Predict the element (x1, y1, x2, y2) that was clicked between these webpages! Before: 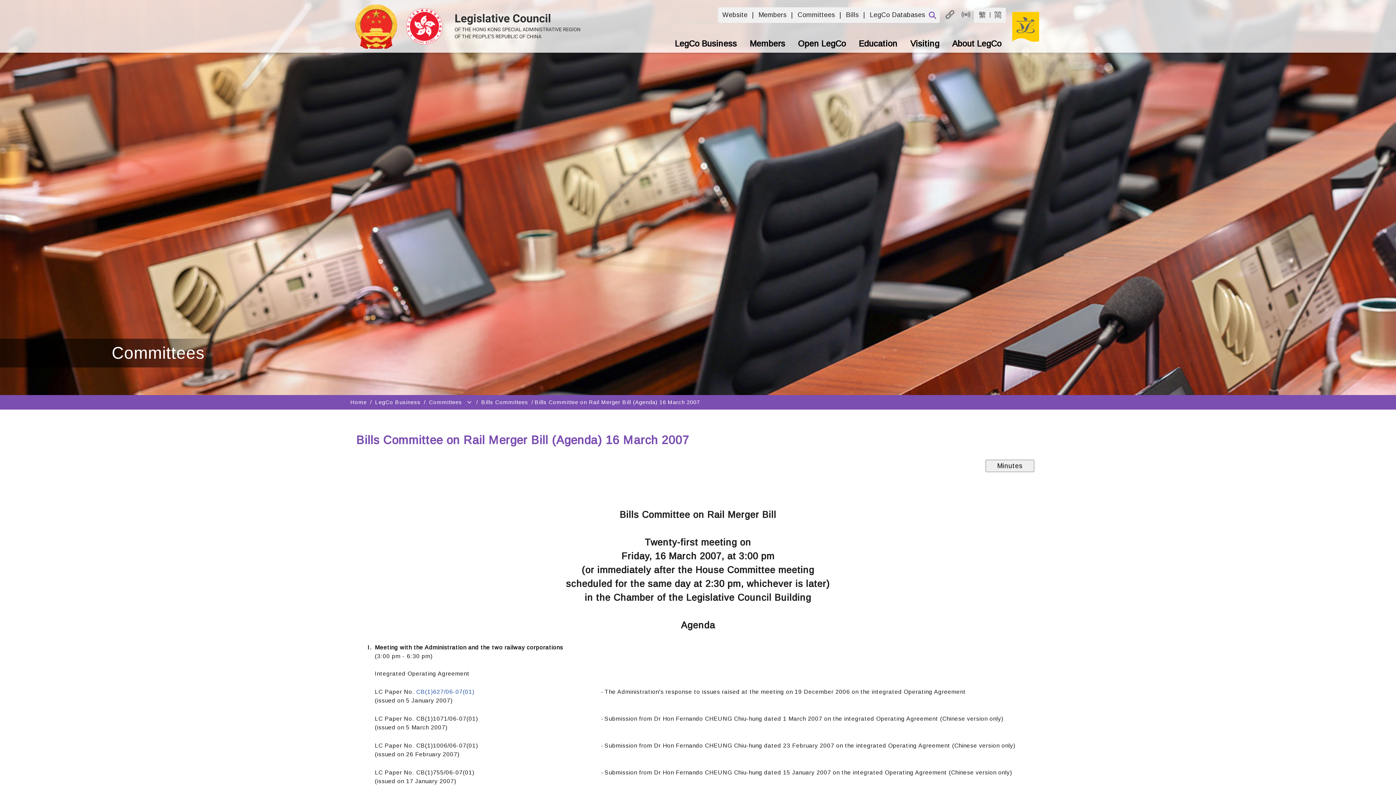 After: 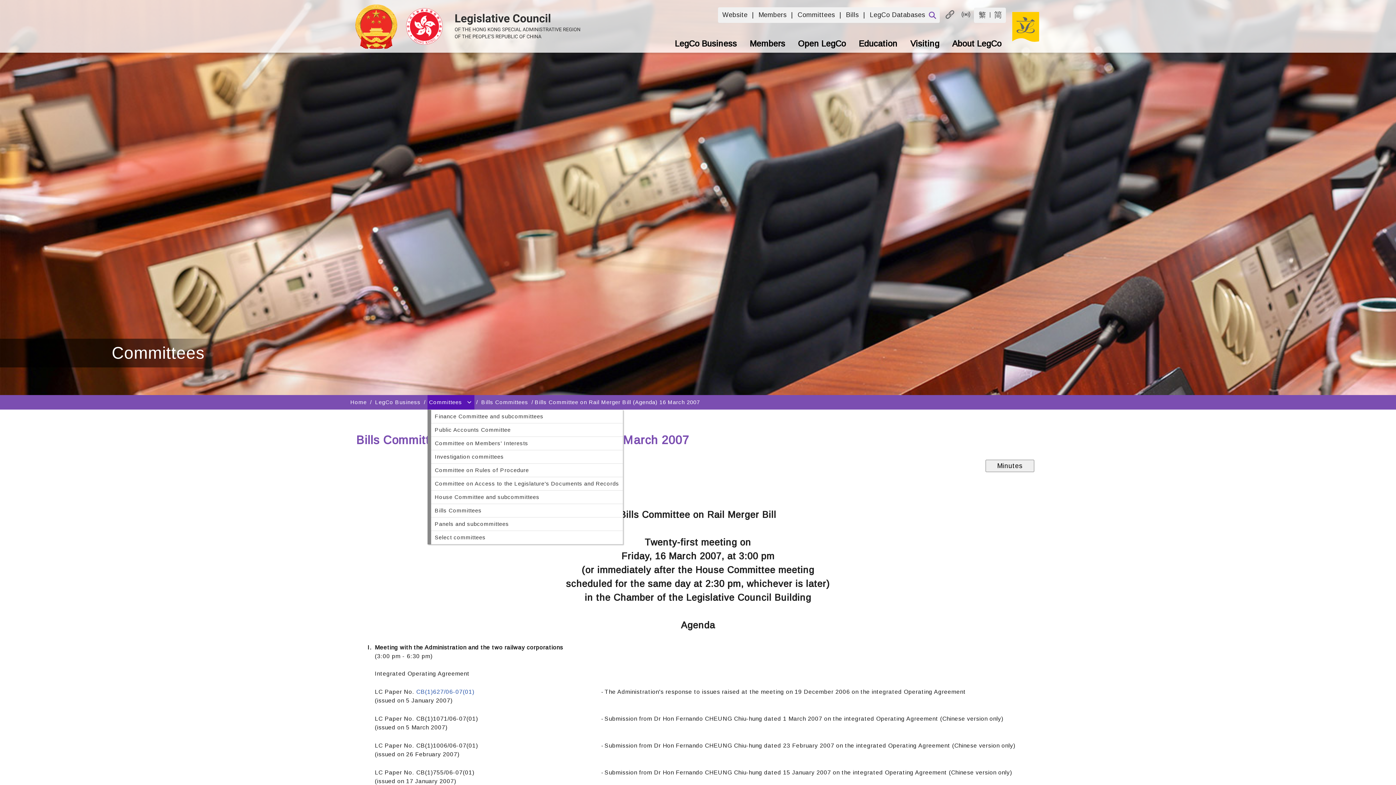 Action: label: Committees  bbox: (427, 395, 474, 409)